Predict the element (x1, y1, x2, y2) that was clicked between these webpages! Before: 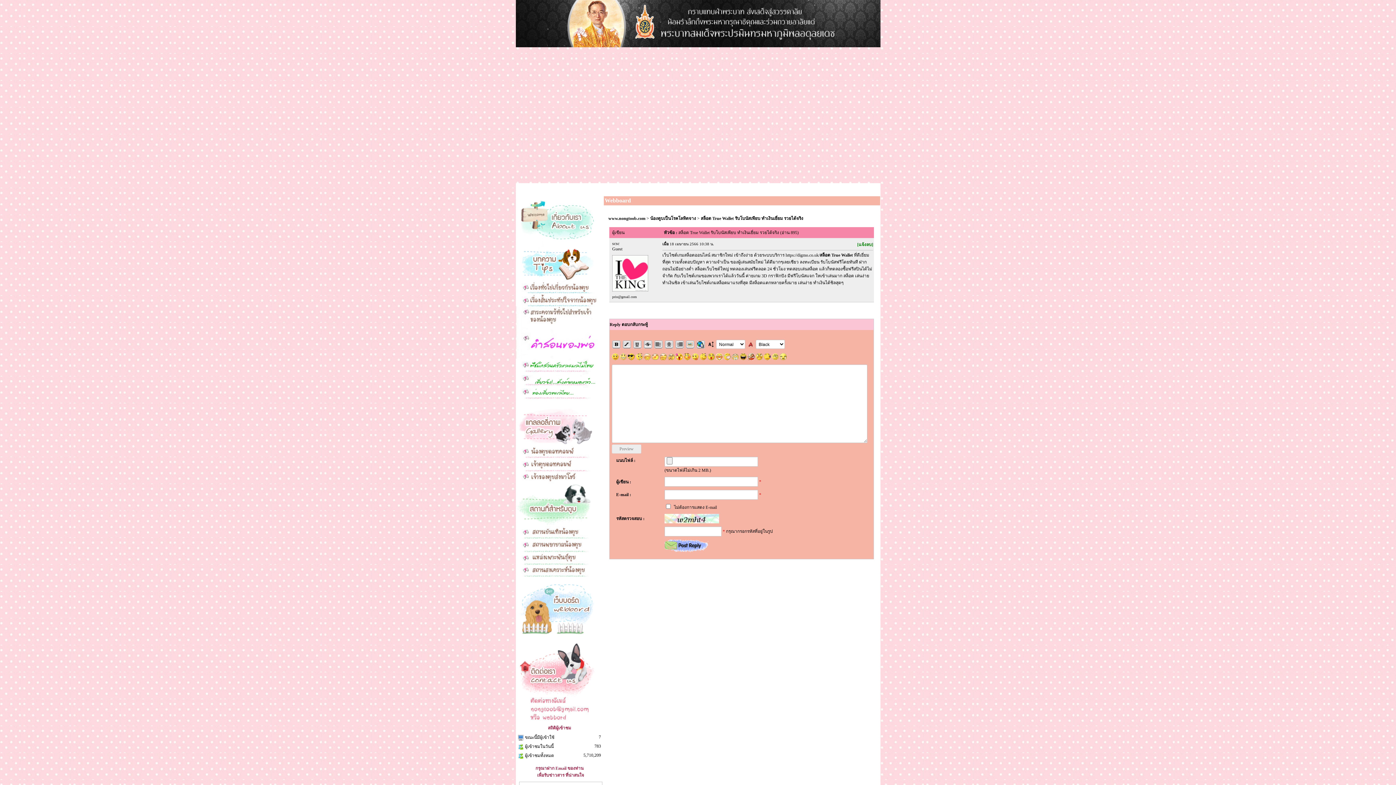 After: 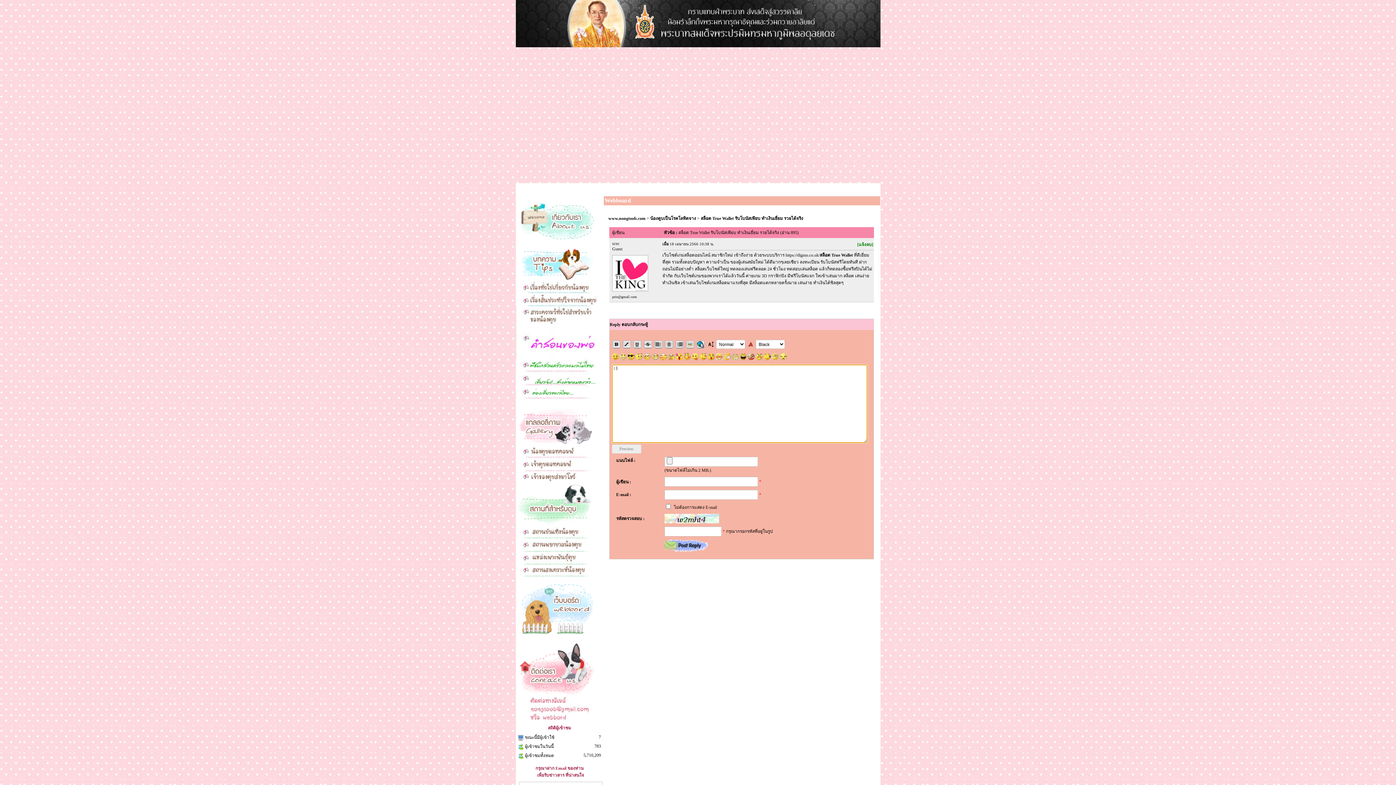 Action: label:   bbox: (708, 353, 716, 359)